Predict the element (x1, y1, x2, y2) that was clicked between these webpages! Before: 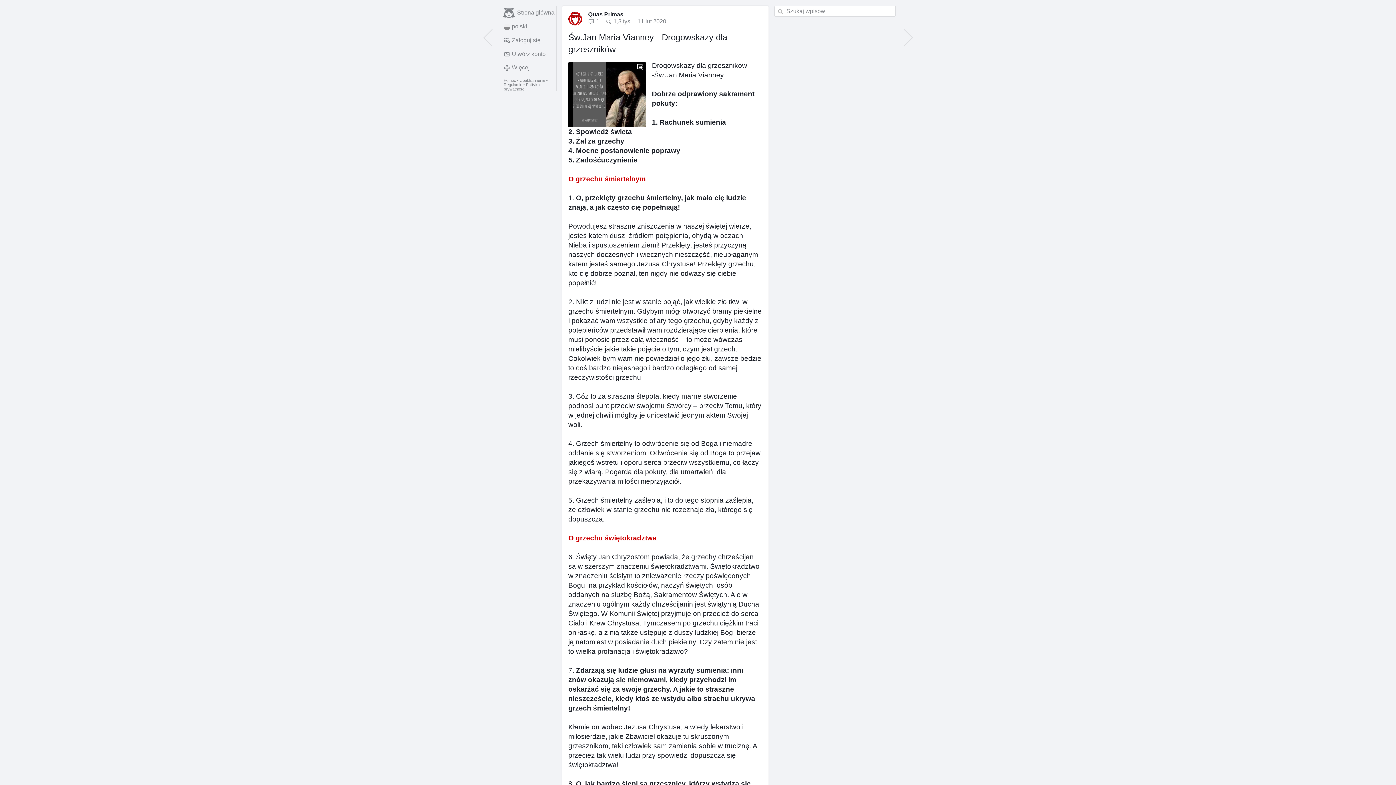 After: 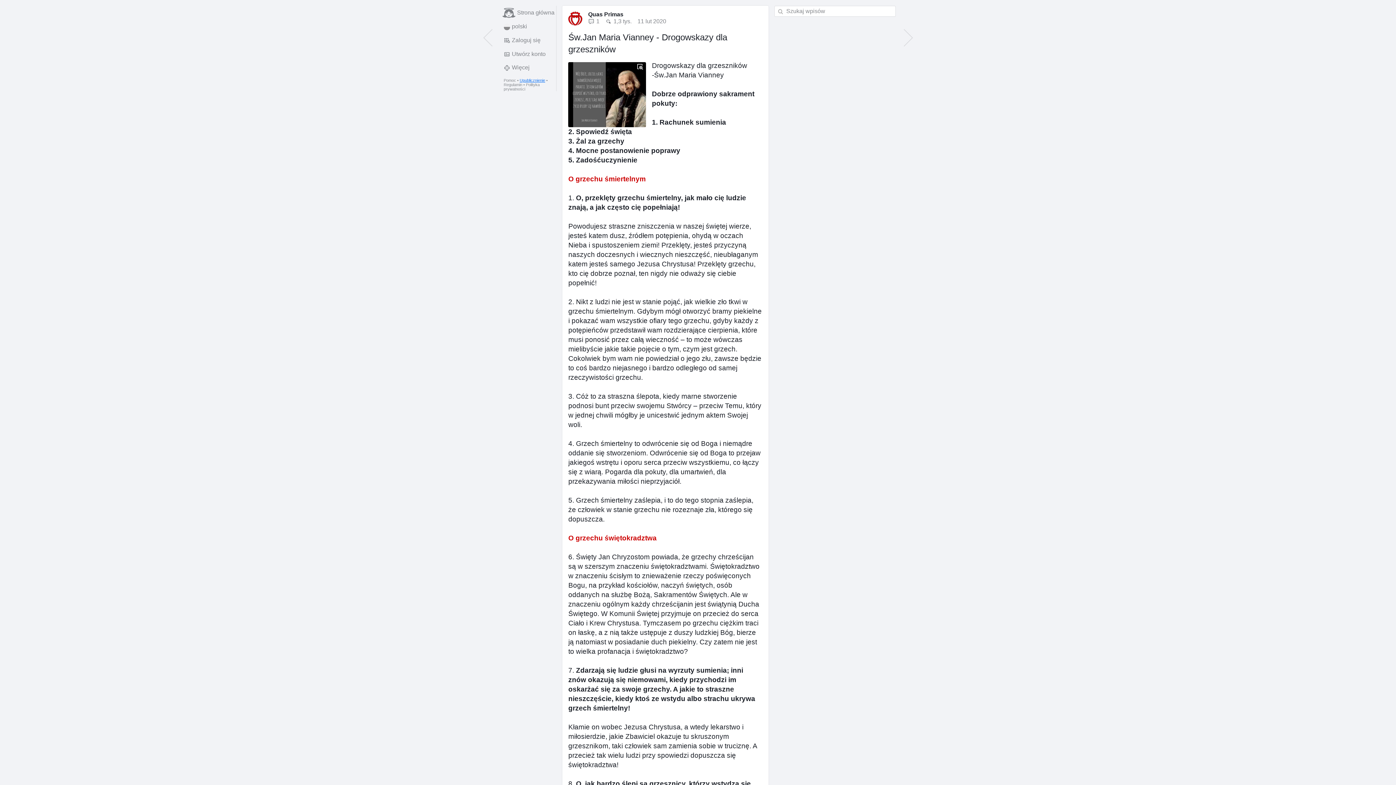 Action: bbox: (519, 78, 545, 82) label: Upublicznienie